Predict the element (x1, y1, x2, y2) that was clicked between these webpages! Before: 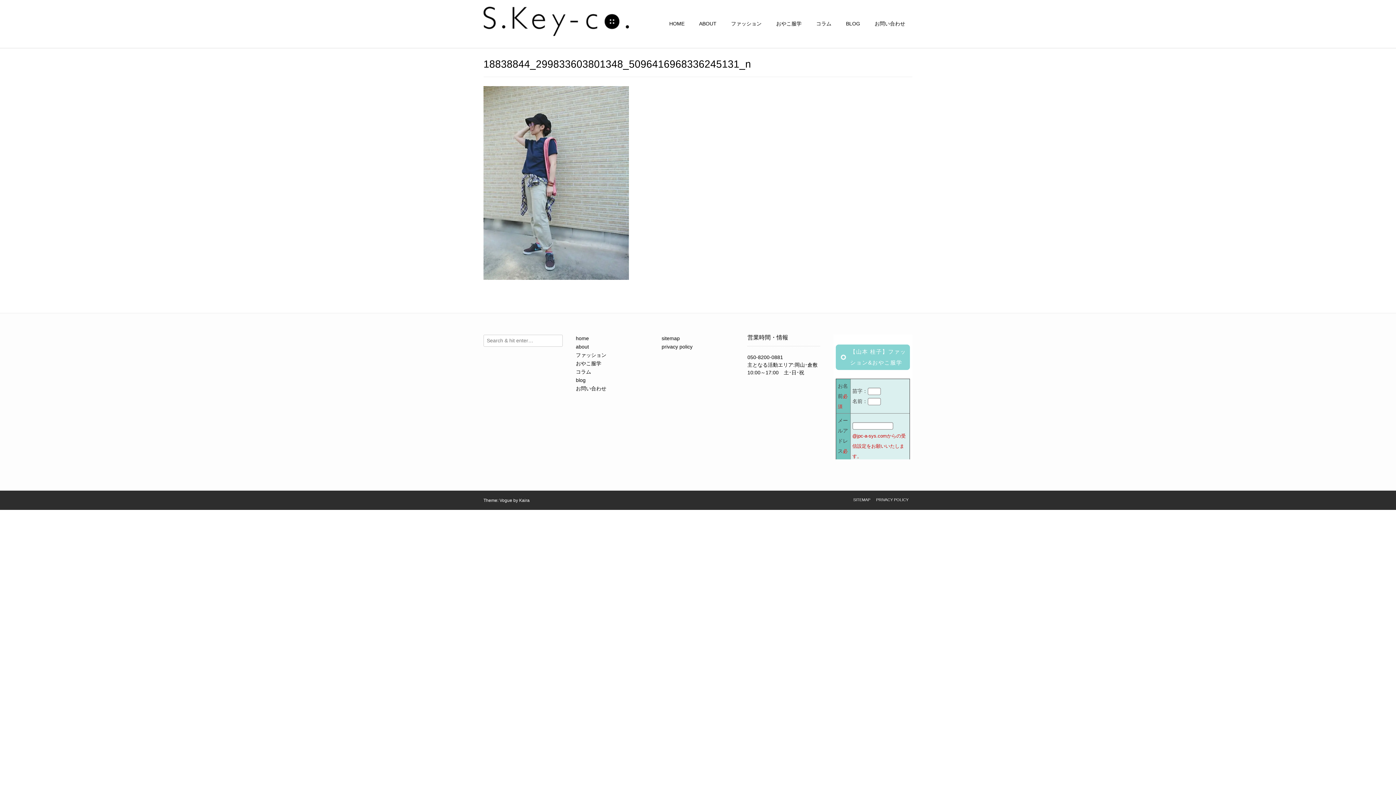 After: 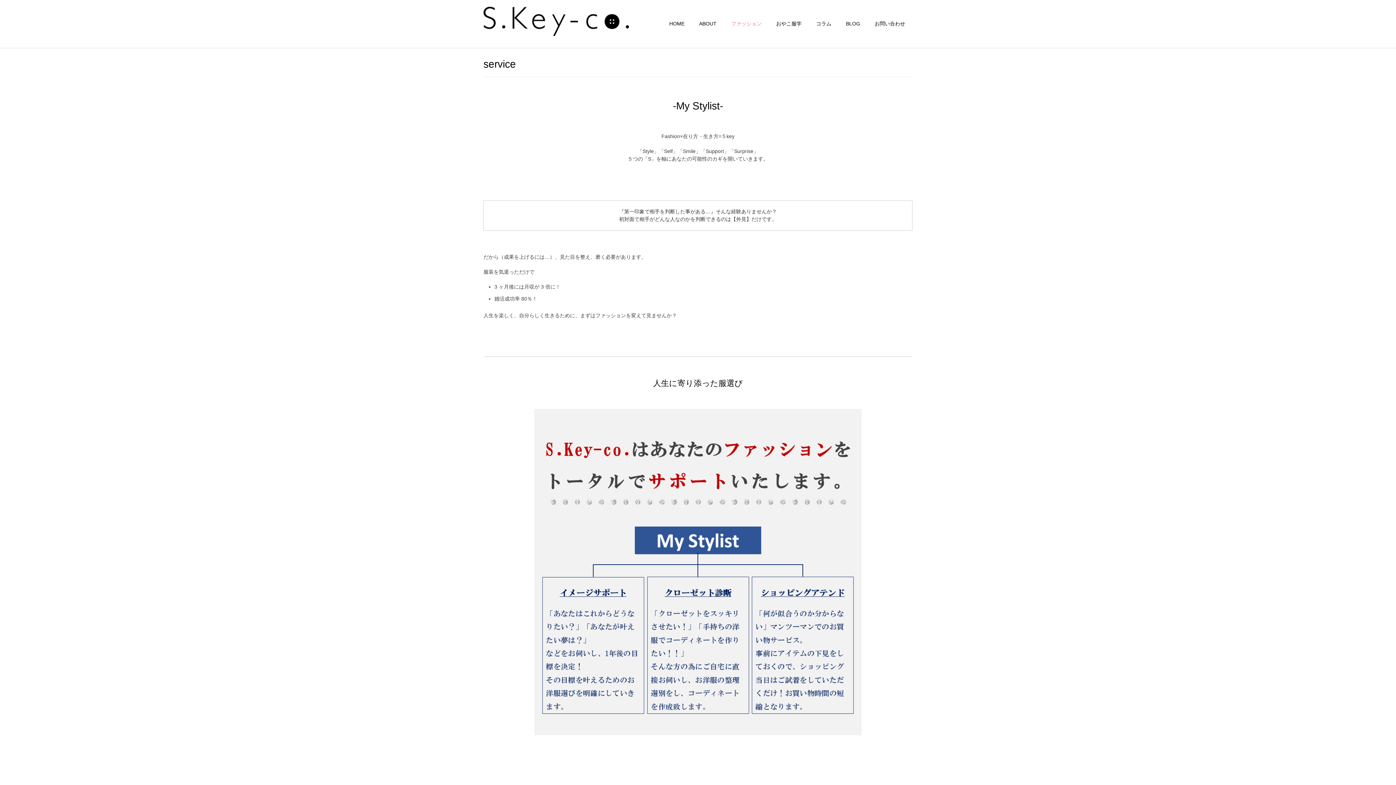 Action: bbox: (724, 0, 769, 48) label: ファッション